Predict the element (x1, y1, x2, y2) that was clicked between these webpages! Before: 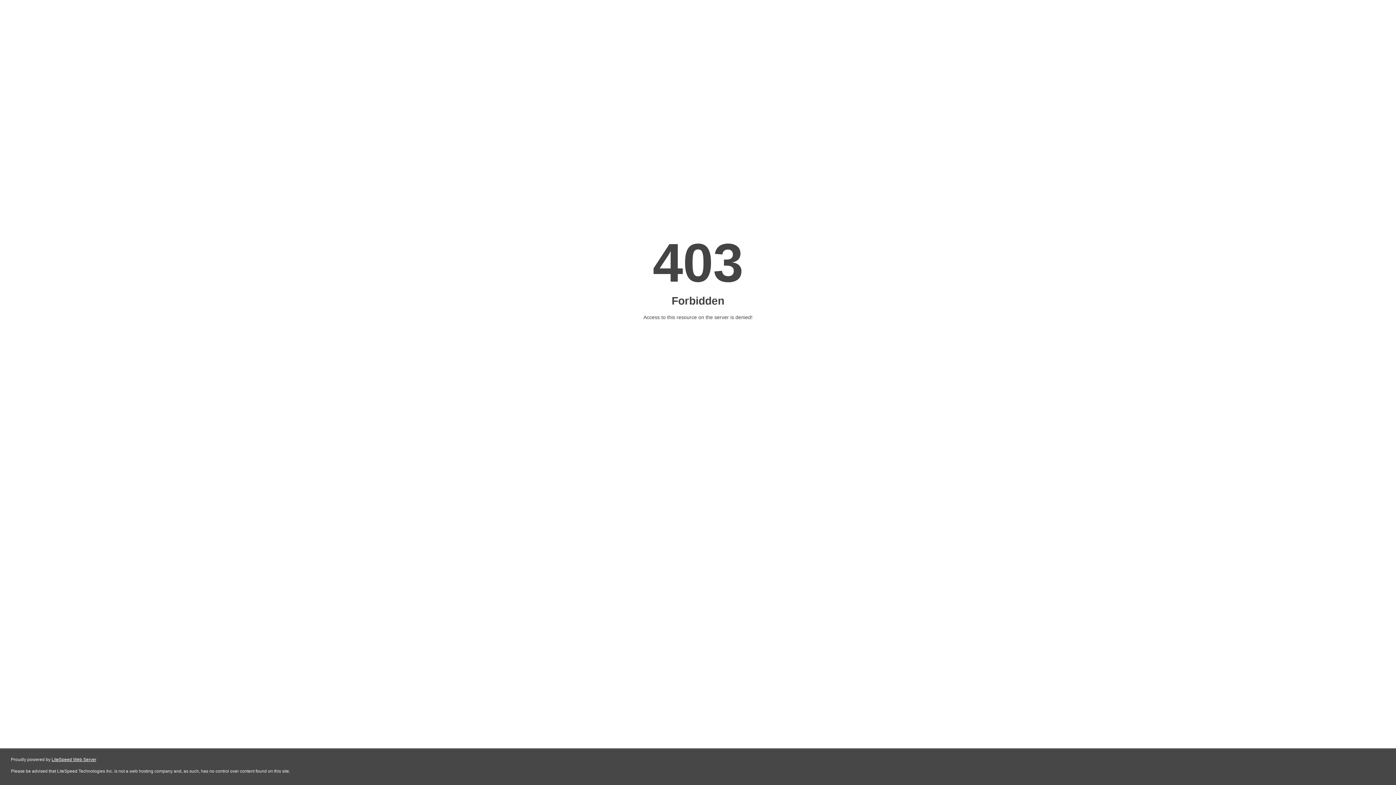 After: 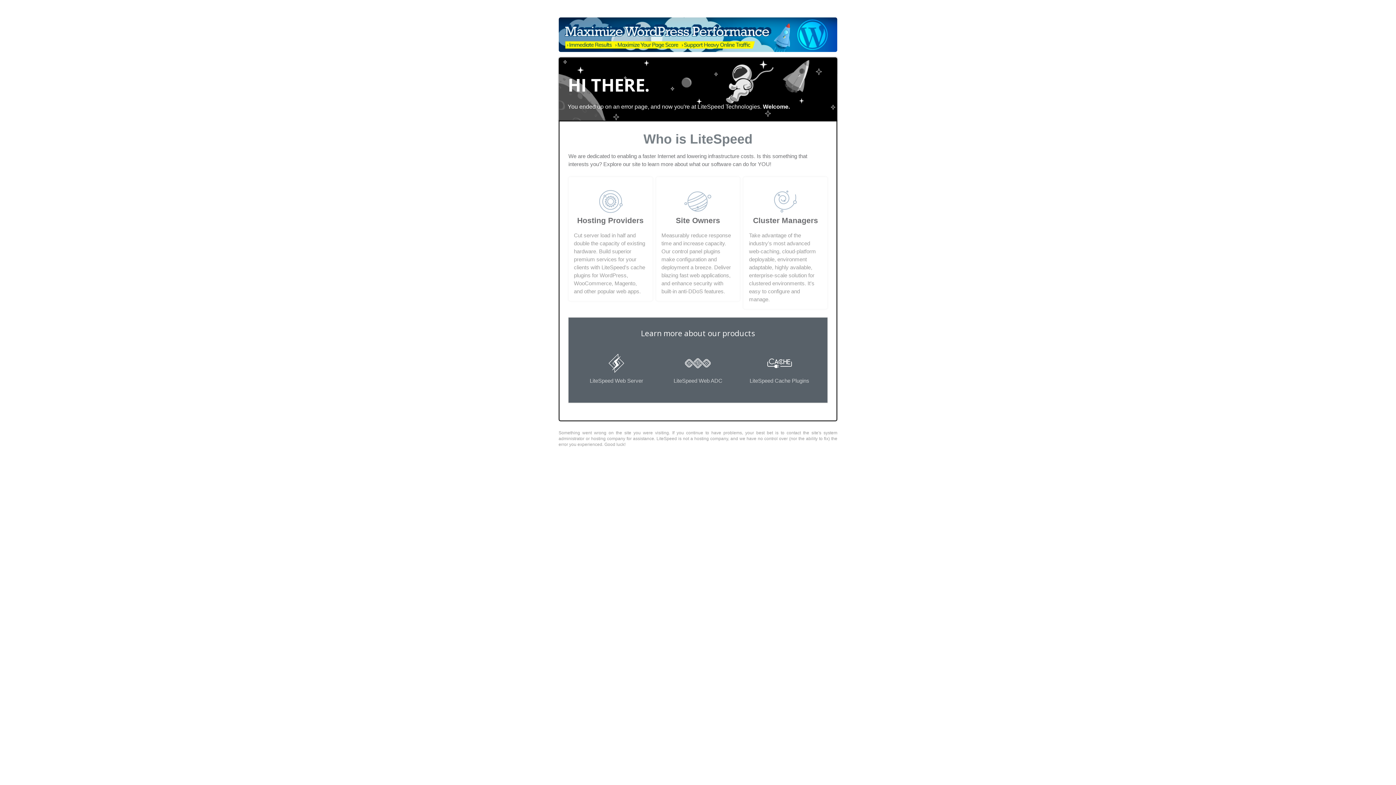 Action: label: LiteSpeed Web Server bbox: (51, 757, 96, 762)